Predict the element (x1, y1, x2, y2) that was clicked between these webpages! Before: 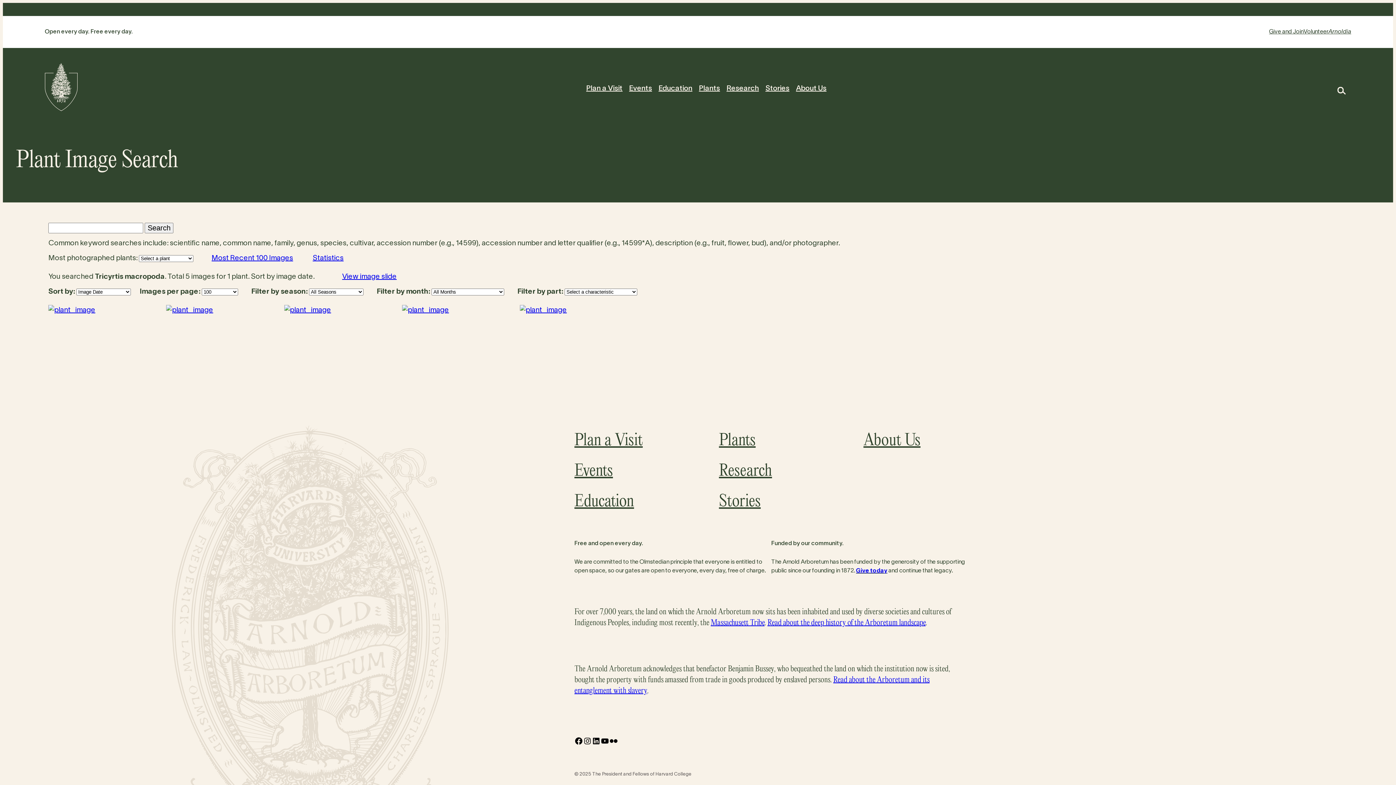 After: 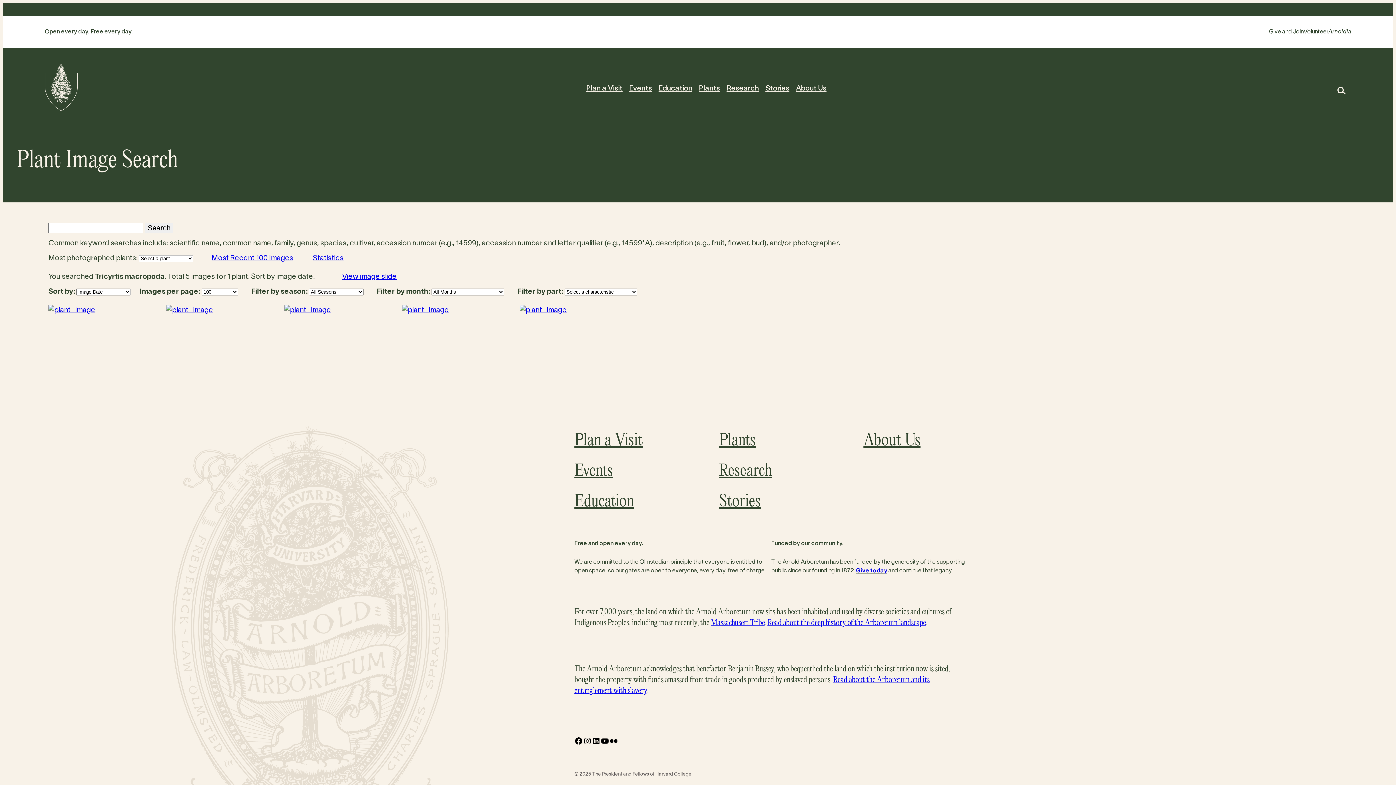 Action: label: View image slide bbox: (342, 273, 396, 280)